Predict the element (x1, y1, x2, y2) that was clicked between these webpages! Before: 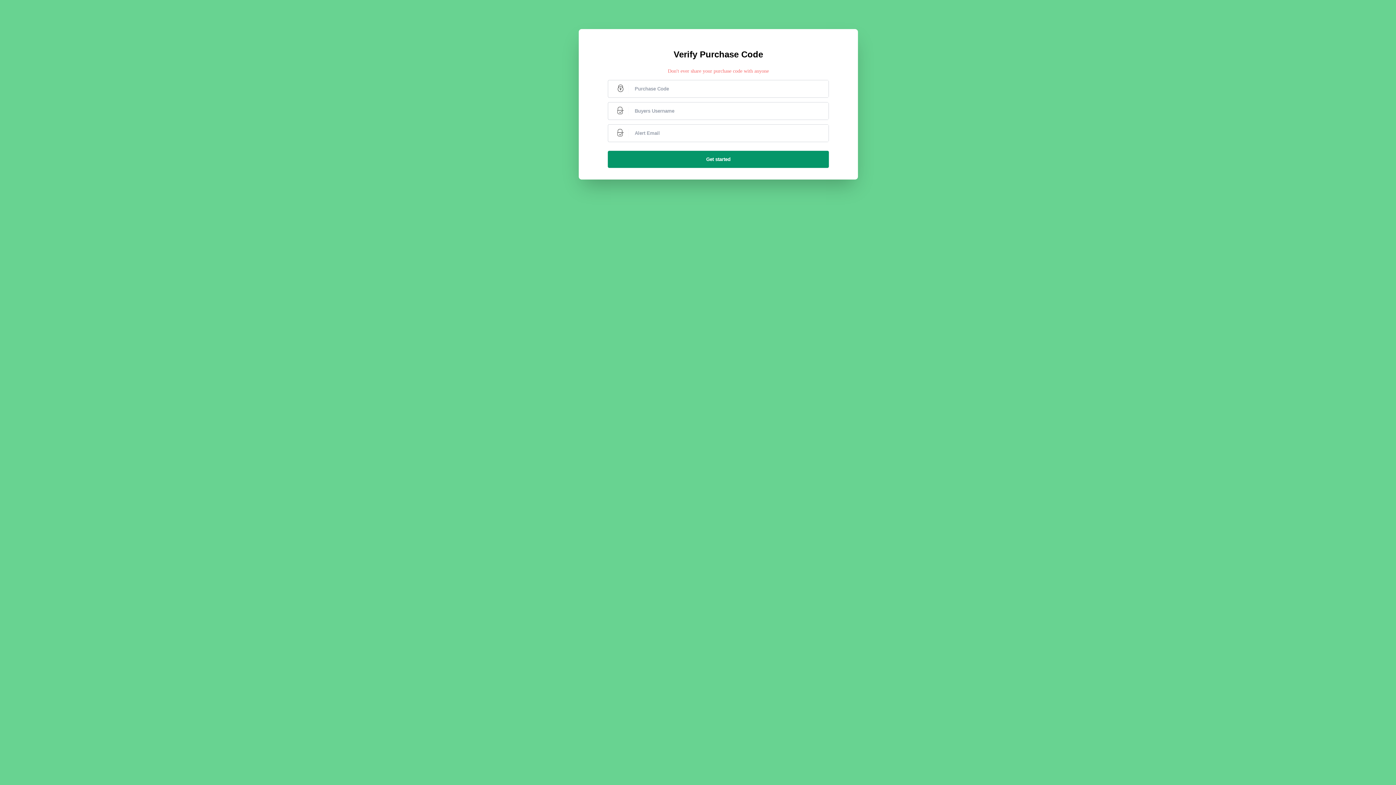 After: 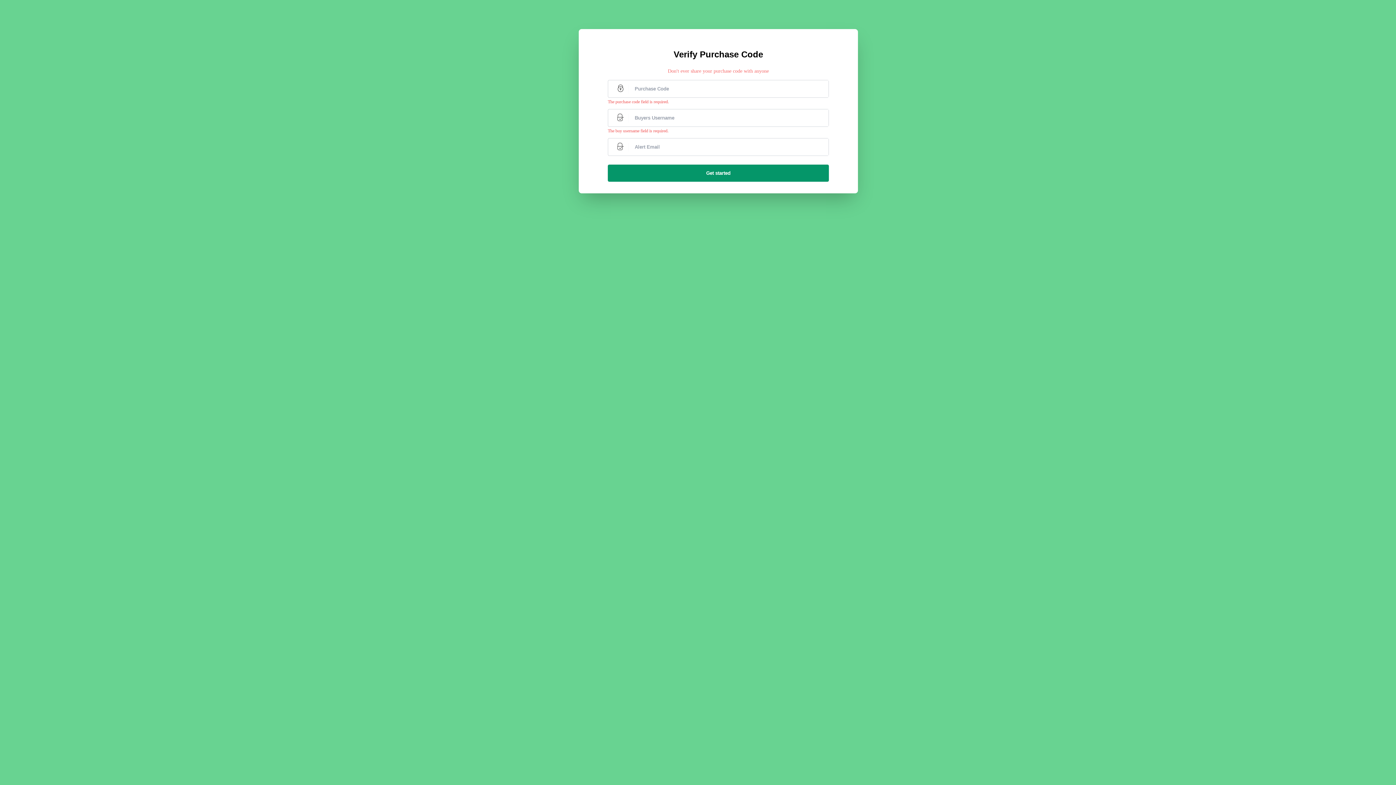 Action: bbox: (608, 150, 829, 168) label: Get started